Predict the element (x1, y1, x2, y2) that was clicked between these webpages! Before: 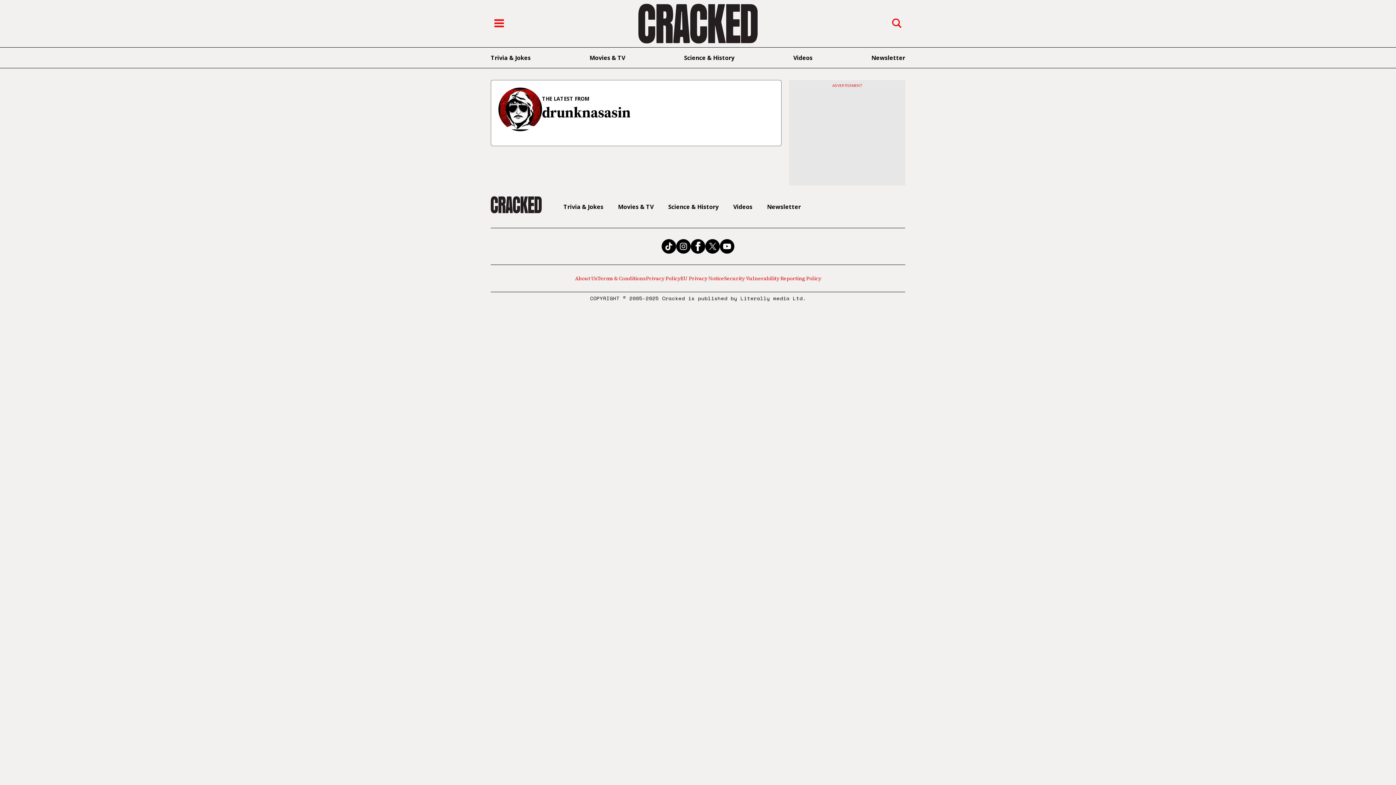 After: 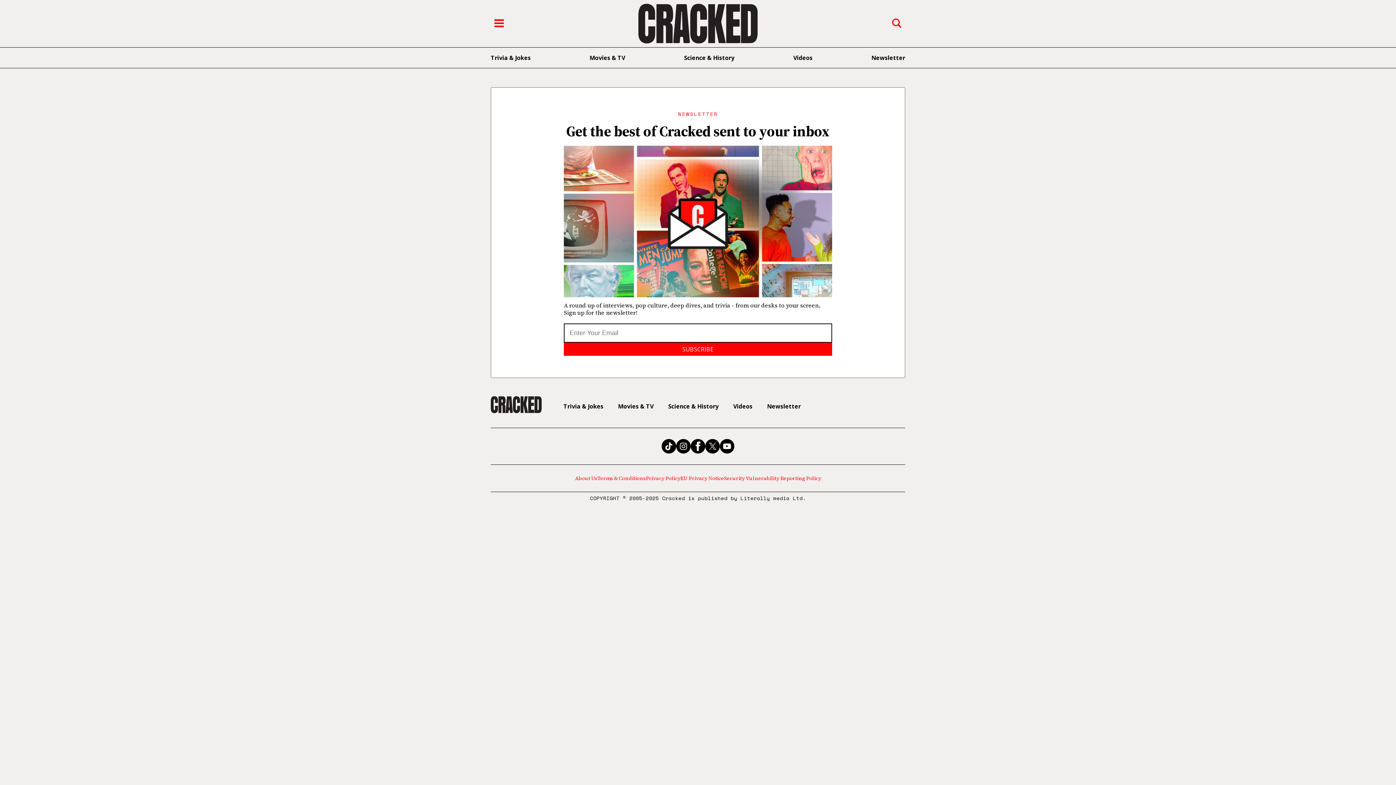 Action: label: Newsletter bbox: (871, 53, 905, 61)